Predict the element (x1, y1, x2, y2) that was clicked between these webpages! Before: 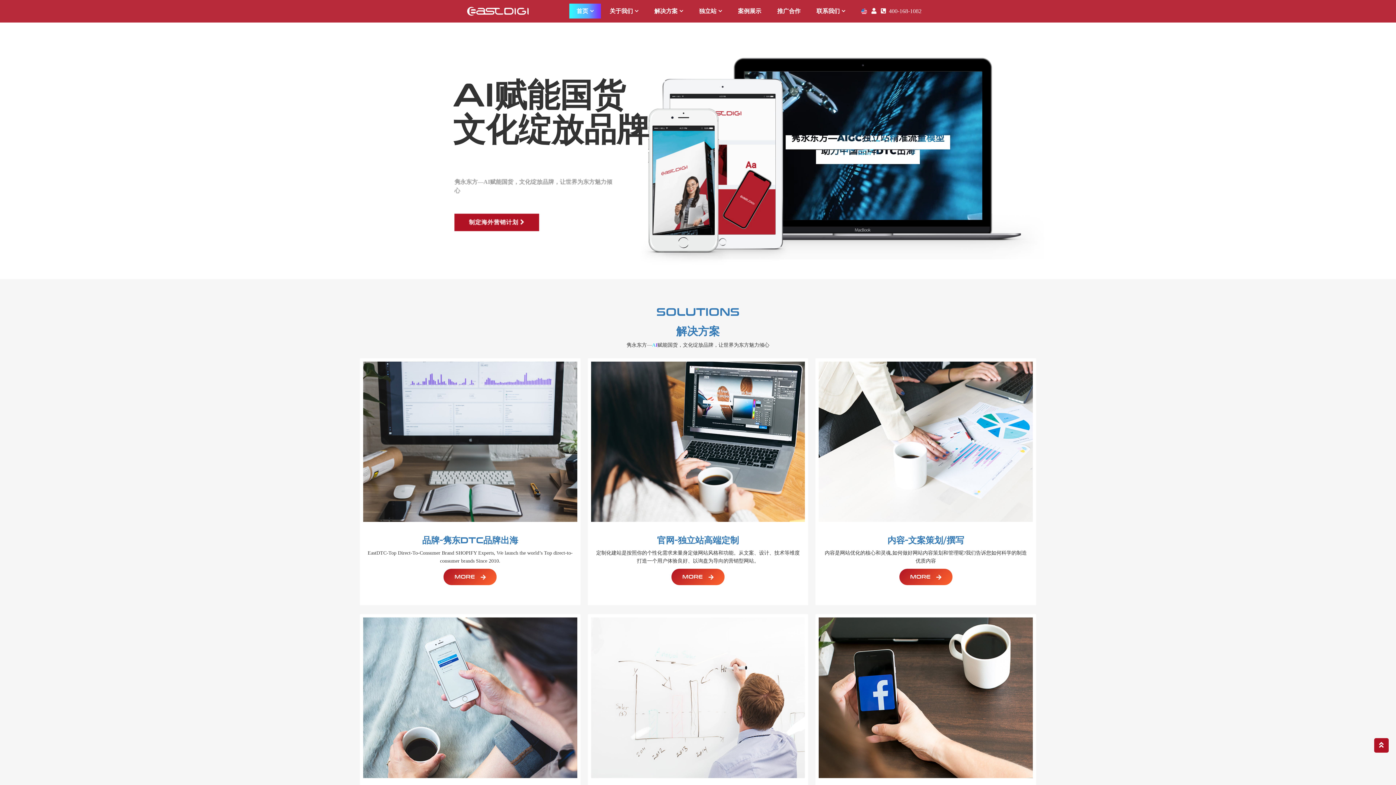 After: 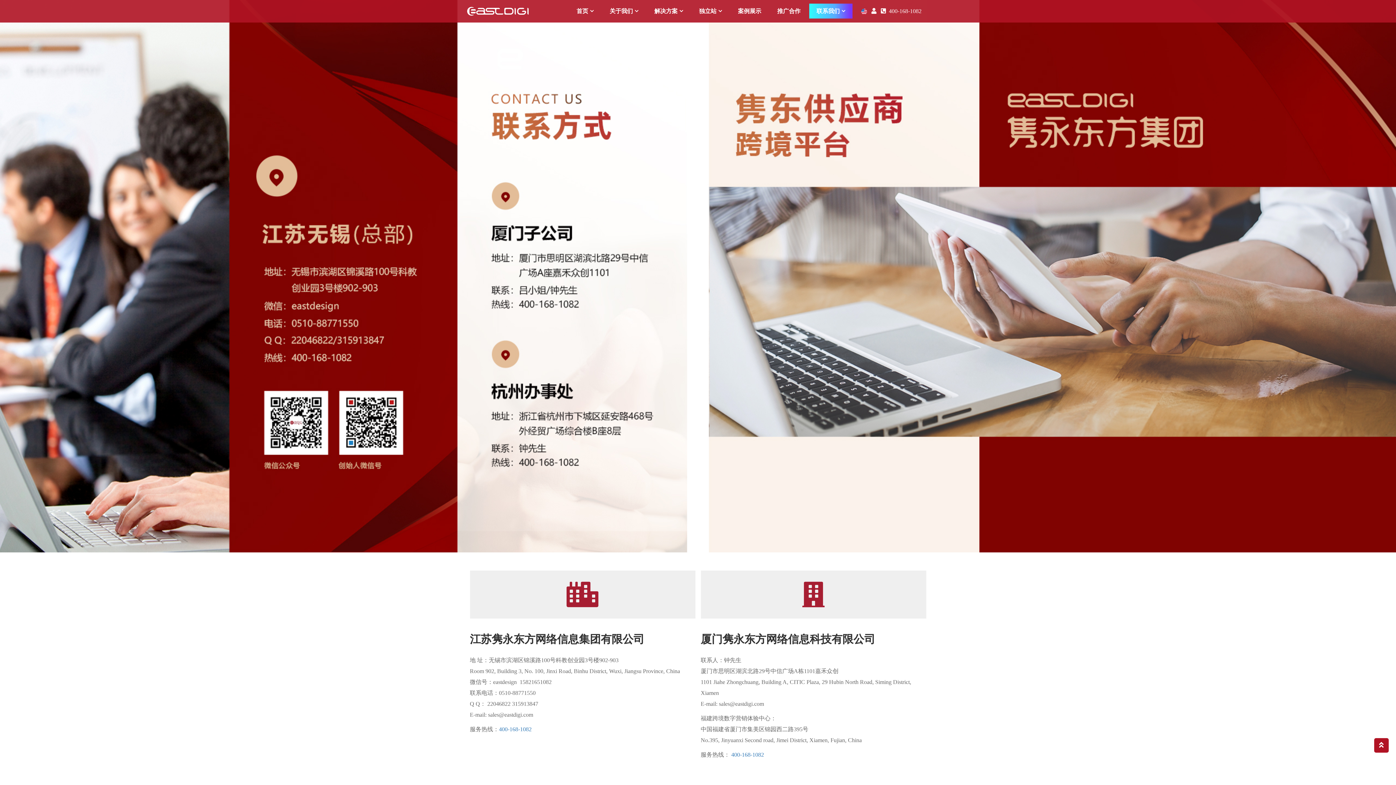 Action: label: 联系我们 bbox: (809, 3, 852, 18)